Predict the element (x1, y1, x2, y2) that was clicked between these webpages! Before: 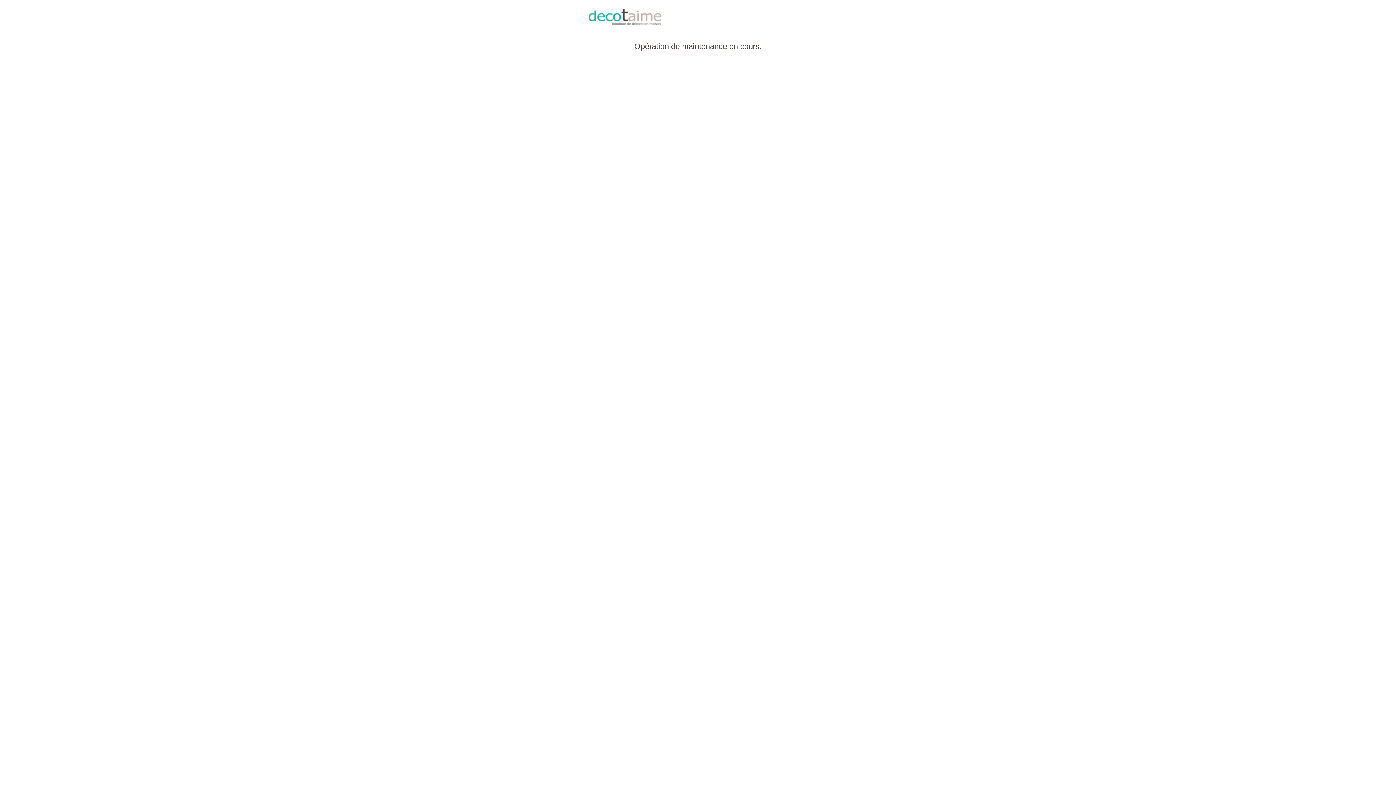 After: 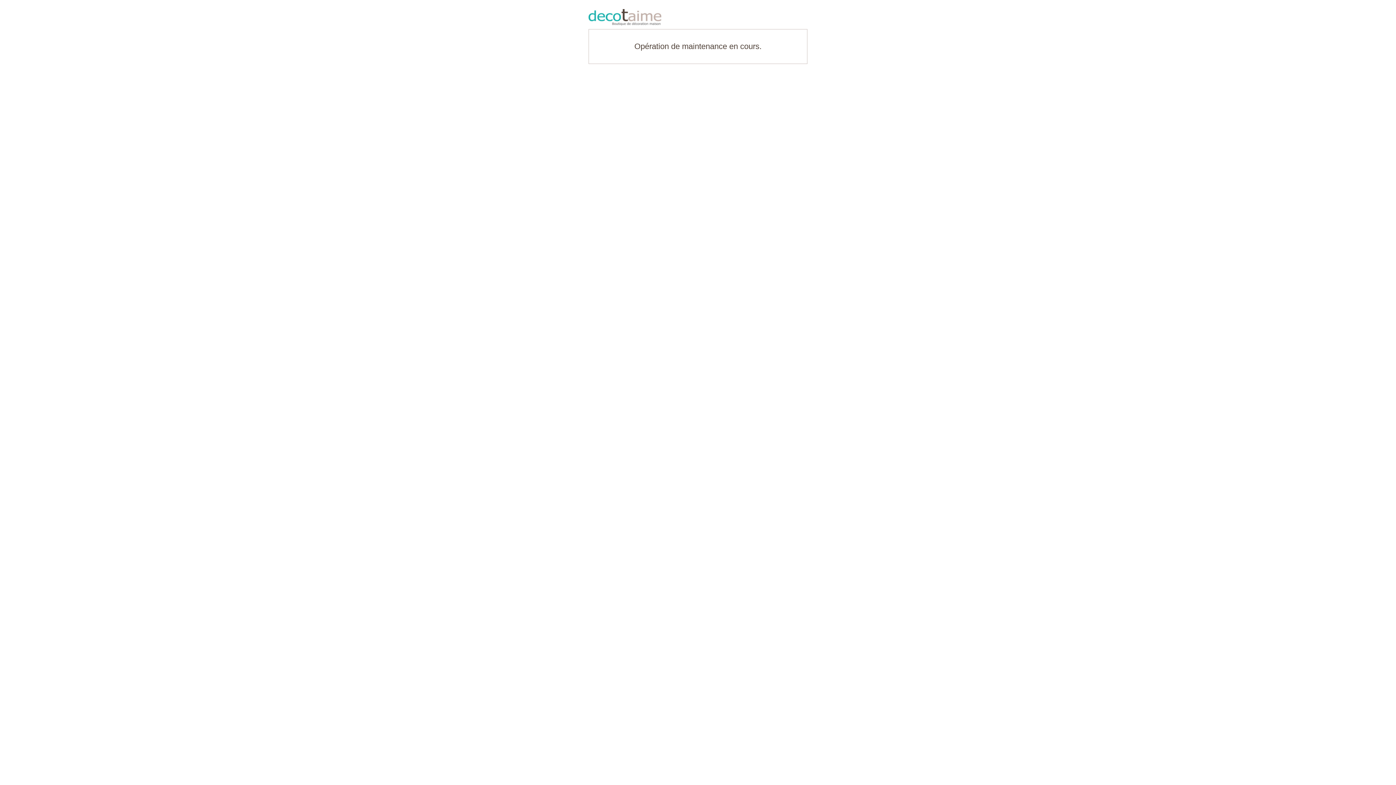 Action: bbox: (588, 9, 807, 25)